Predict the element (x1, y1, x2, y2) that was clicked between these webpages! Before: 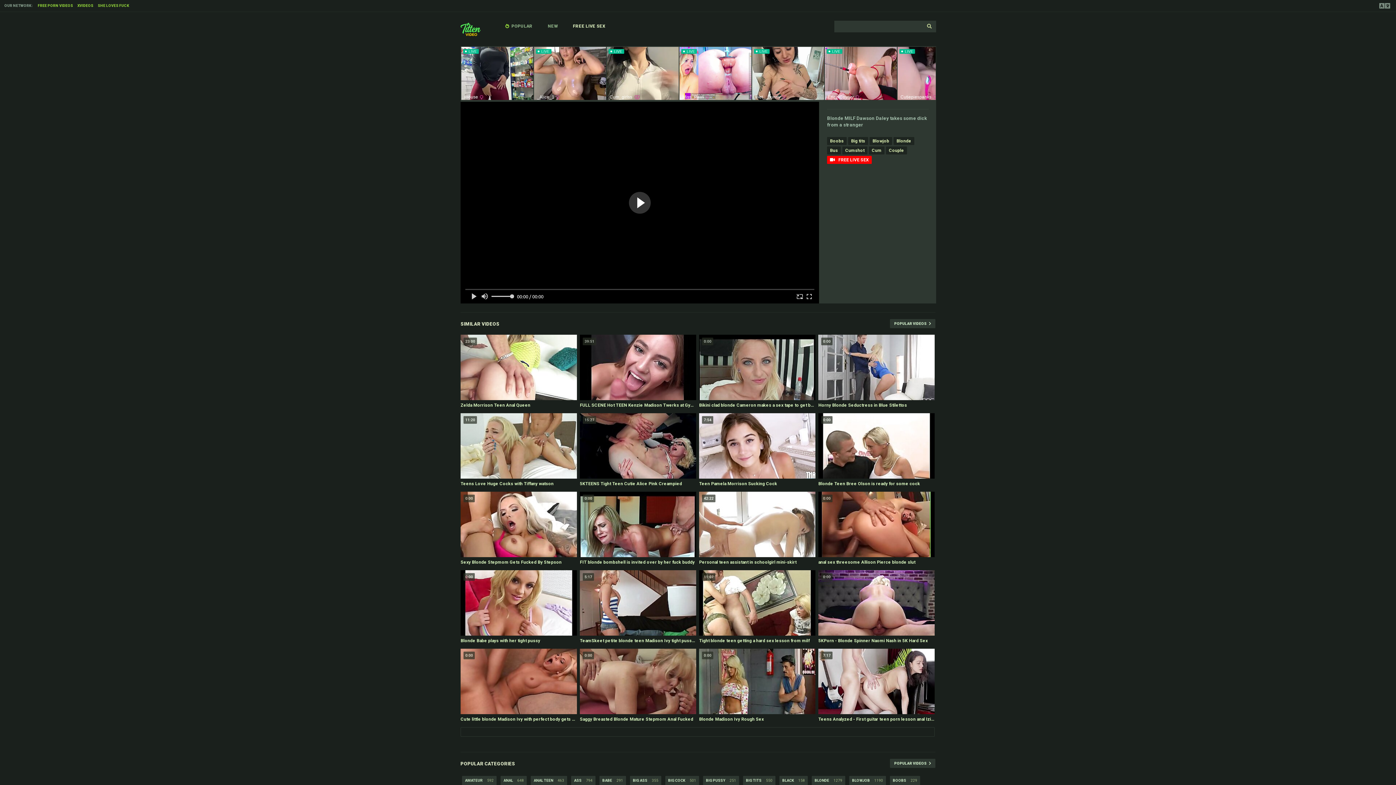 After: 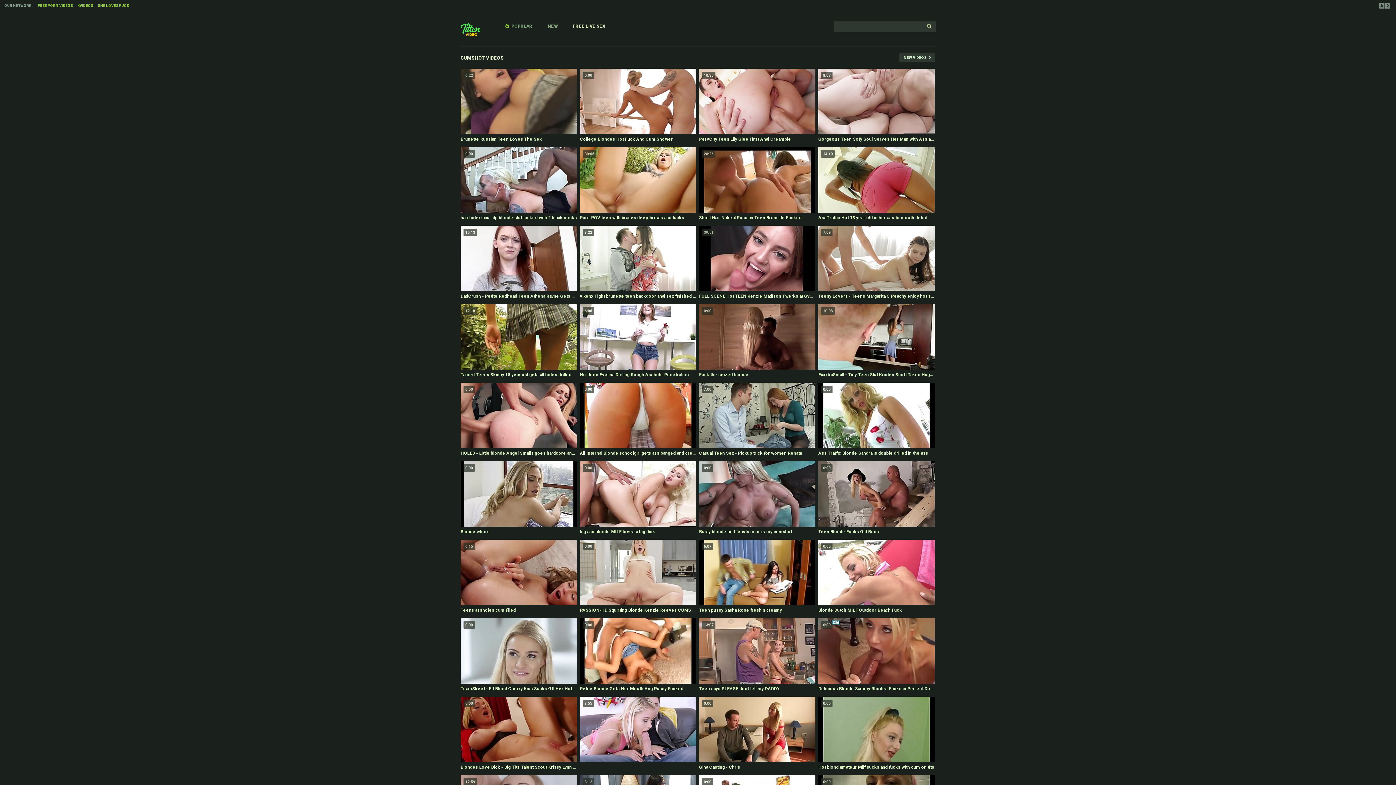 Action: bbox: (842, 146, 867, 154) label: Cumshot